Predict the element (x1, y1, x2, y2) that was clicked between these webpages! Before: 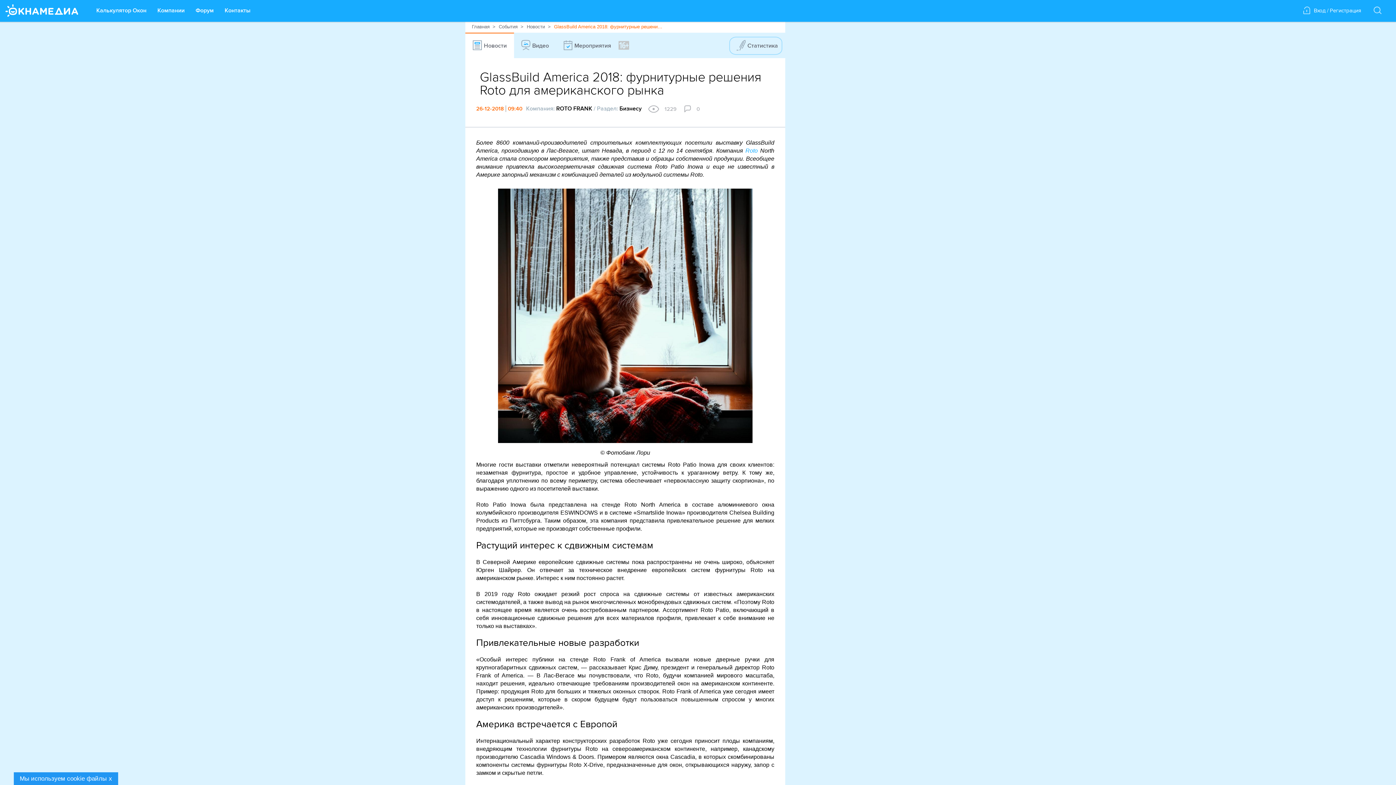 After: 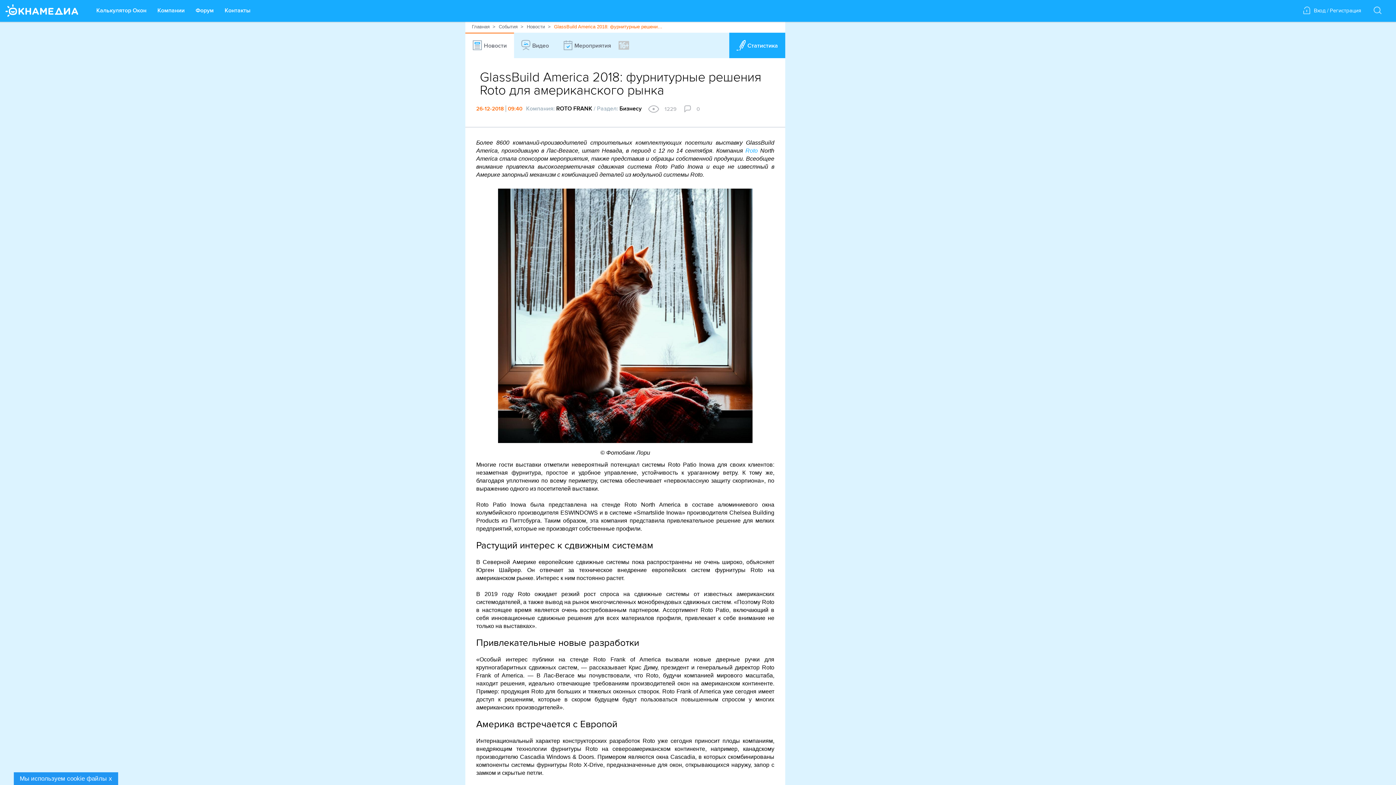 Action: label: Статистика bbox: (729, 32, 785, 58)